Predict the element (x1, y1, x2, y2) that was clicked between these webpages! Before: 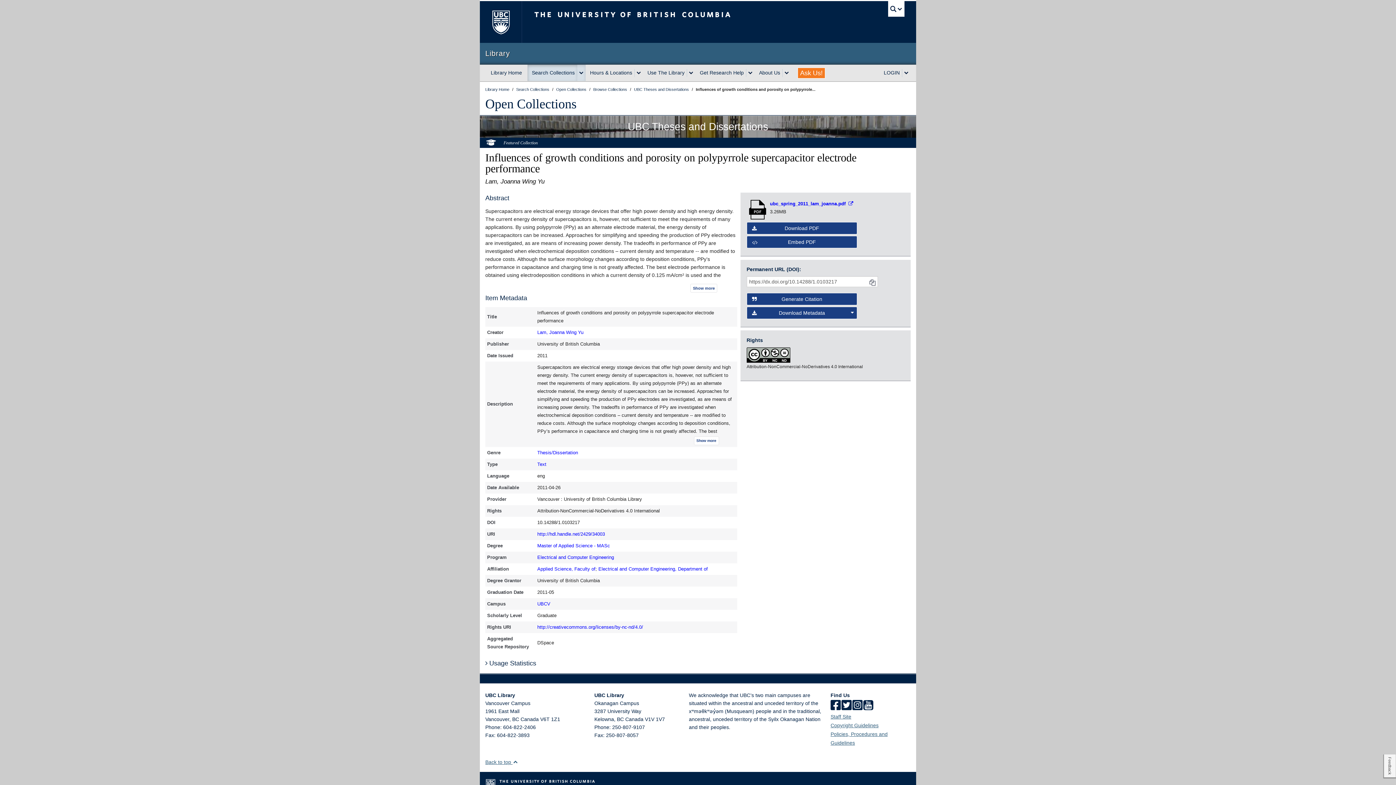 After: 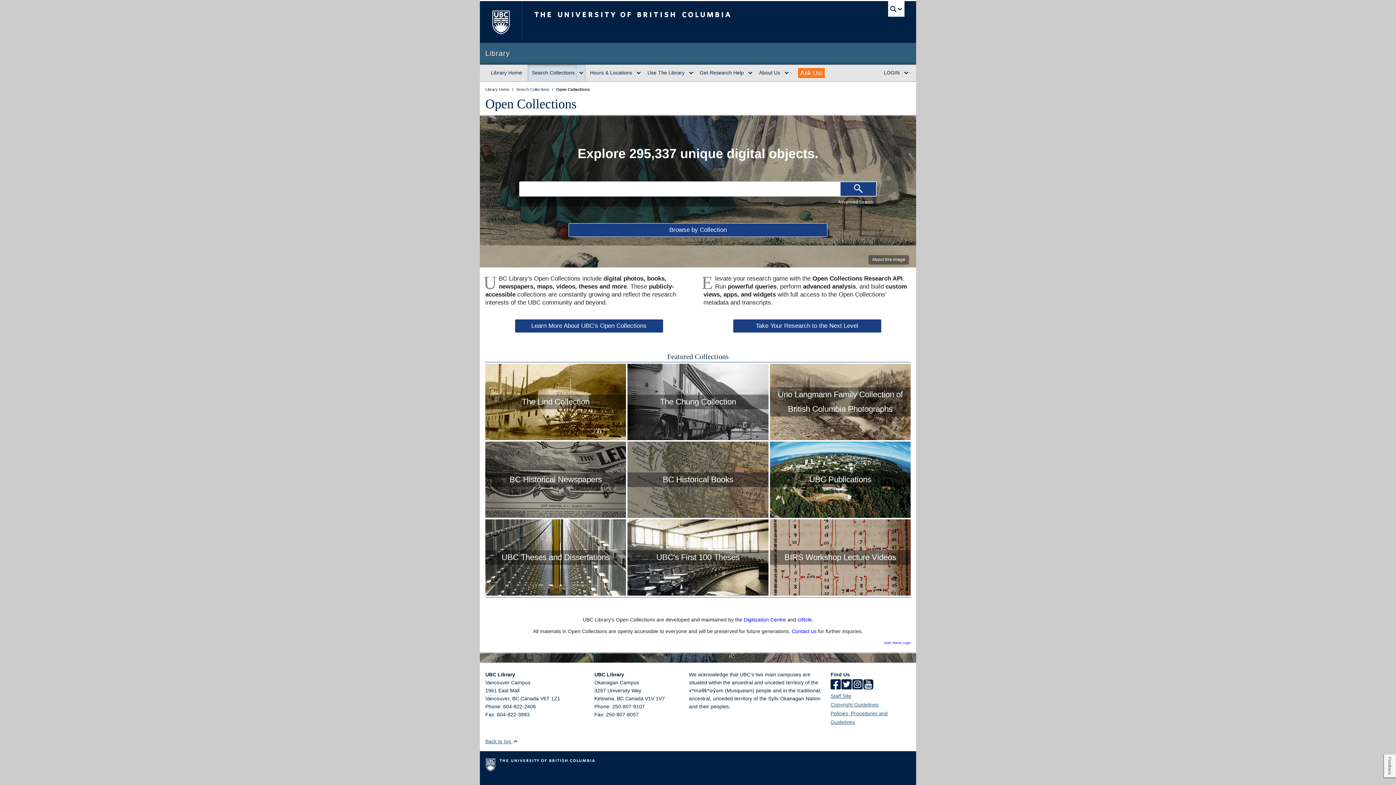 Action: label: Open Collections bbox: (485, 96, 576, 111)